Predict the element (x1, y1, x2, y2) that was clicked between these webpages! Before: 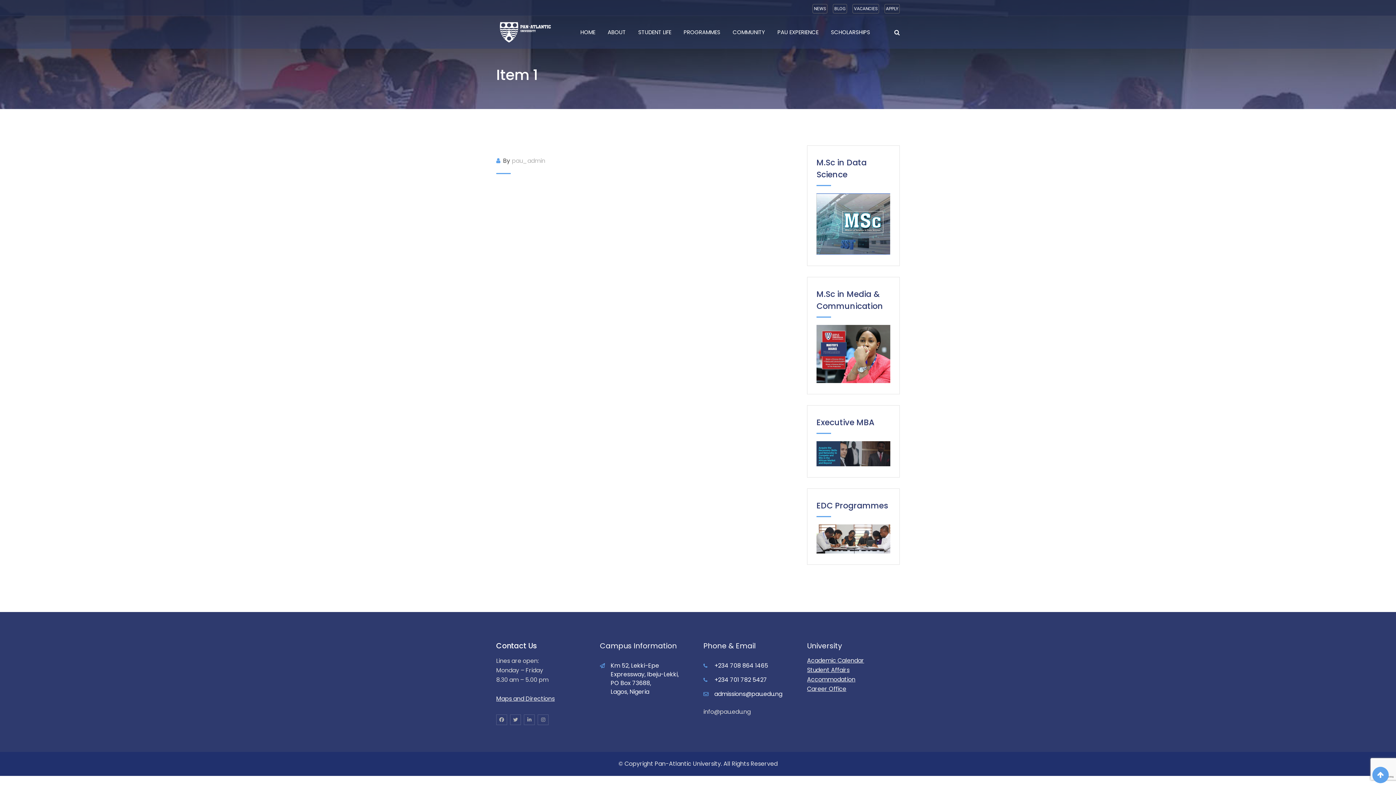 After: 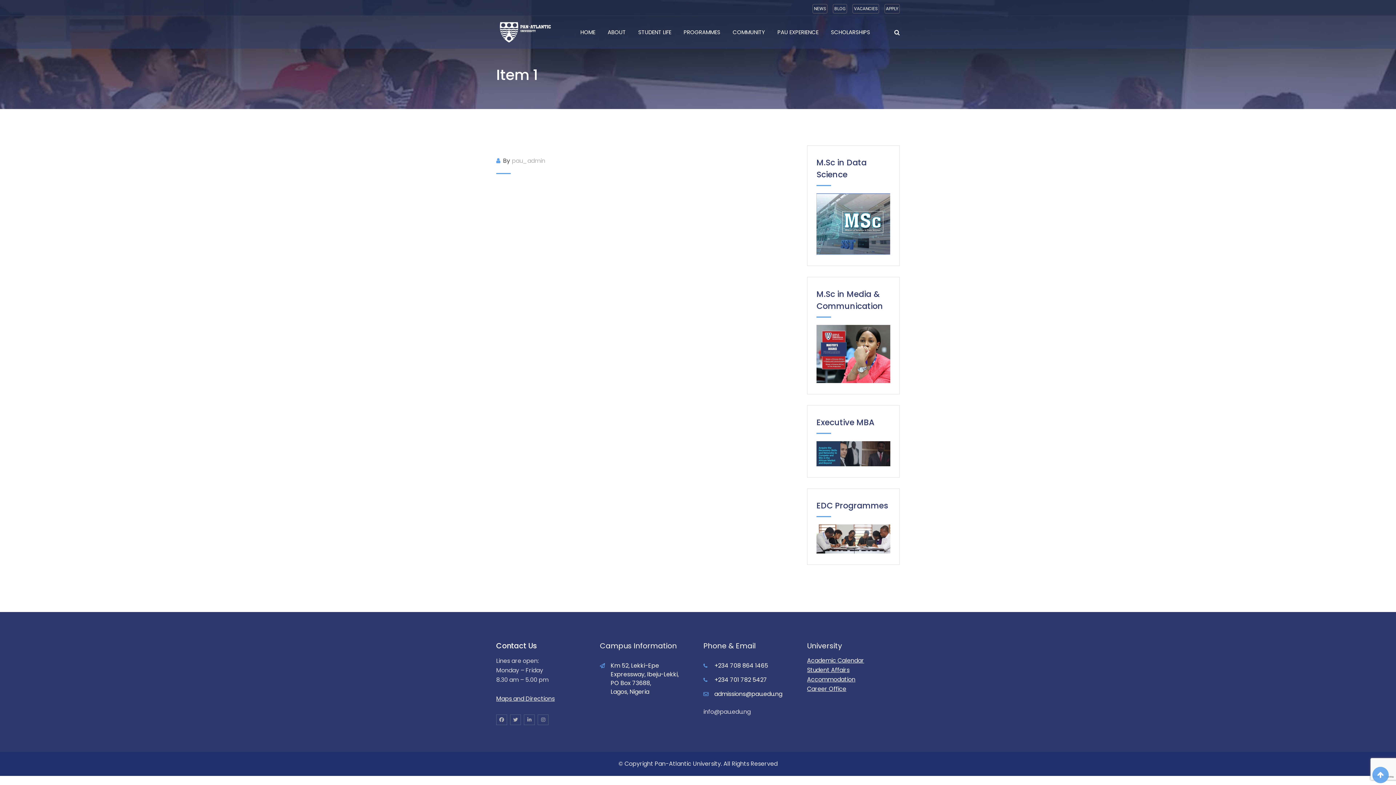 Action: bbox: (1372, 767, 1389, 783)